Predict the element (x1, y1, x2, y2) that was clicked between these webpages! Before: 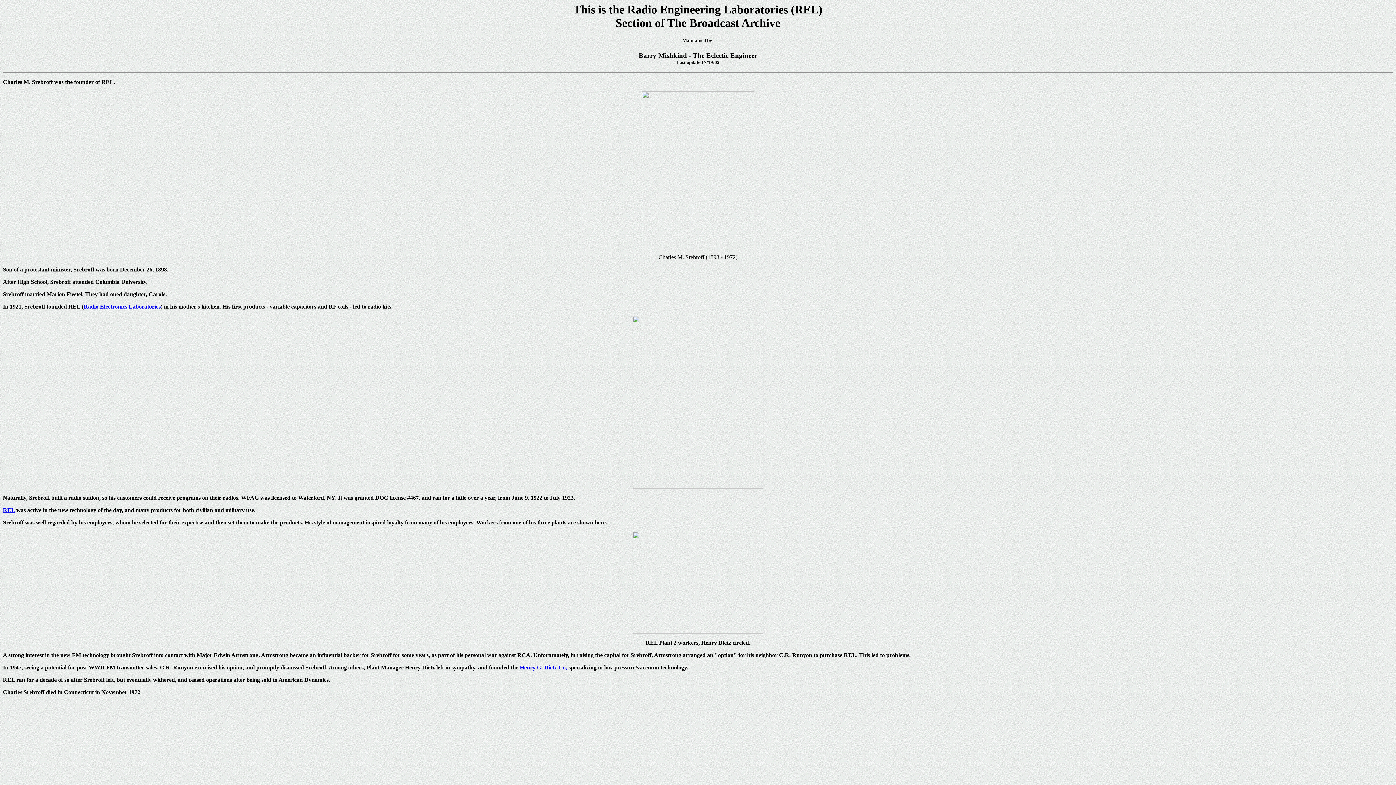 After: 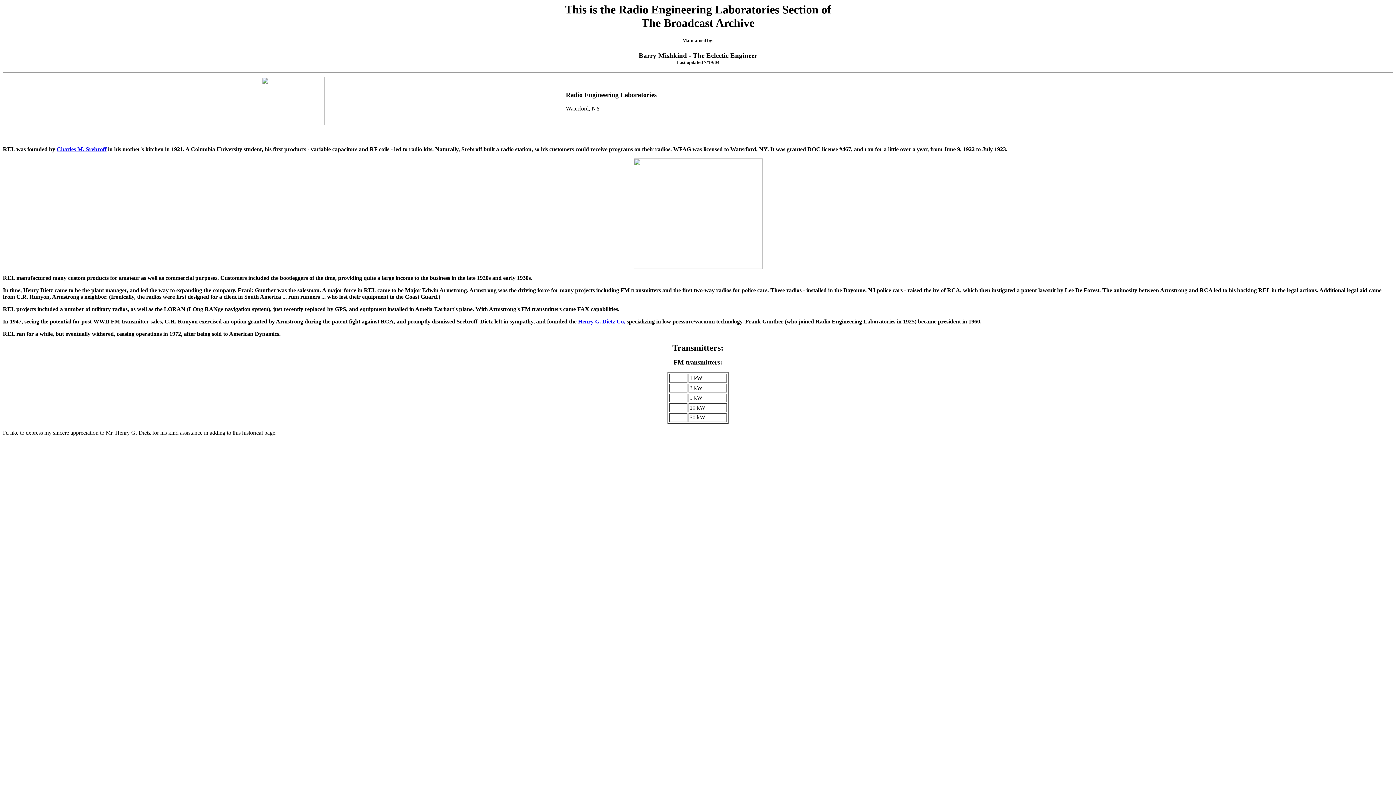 Action: bbox: (2, 507, 14, 513) label: REL